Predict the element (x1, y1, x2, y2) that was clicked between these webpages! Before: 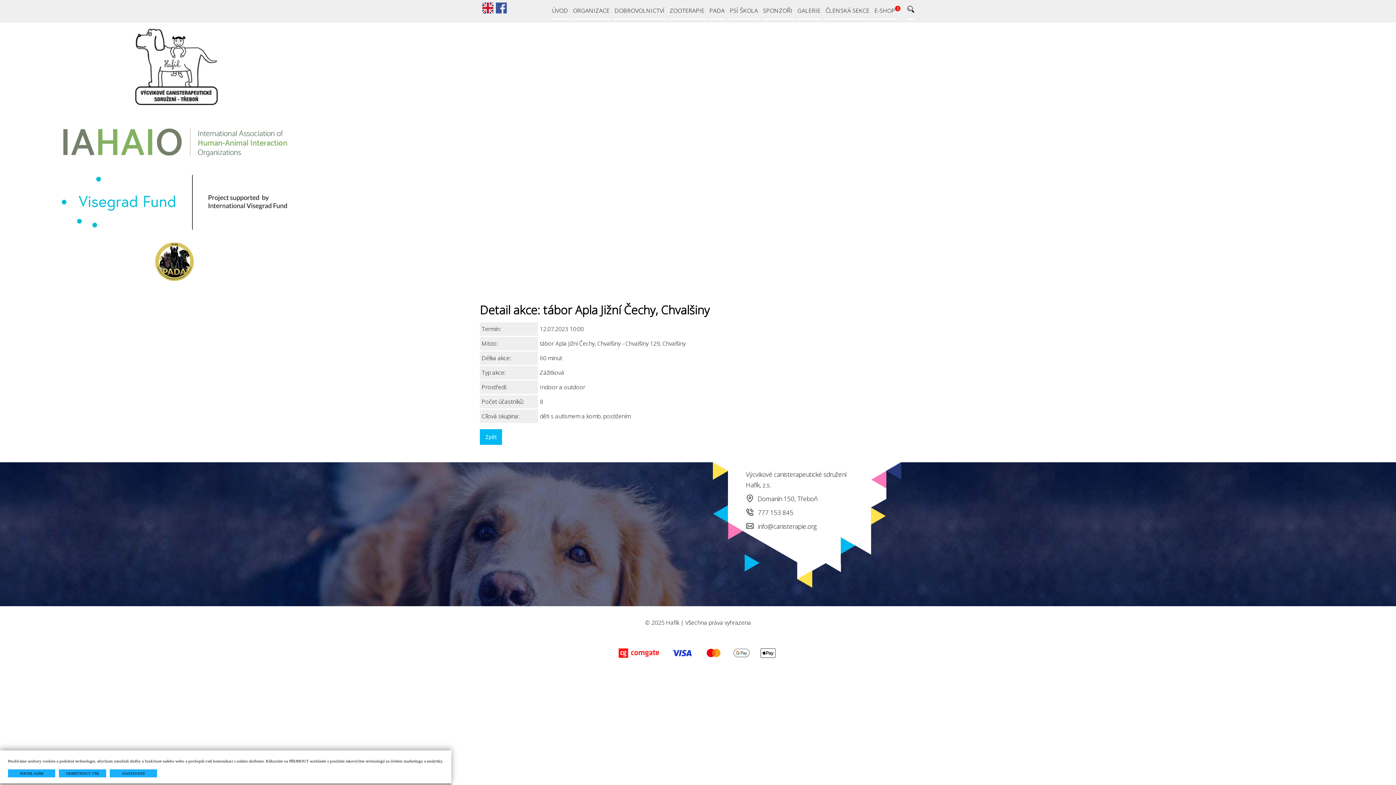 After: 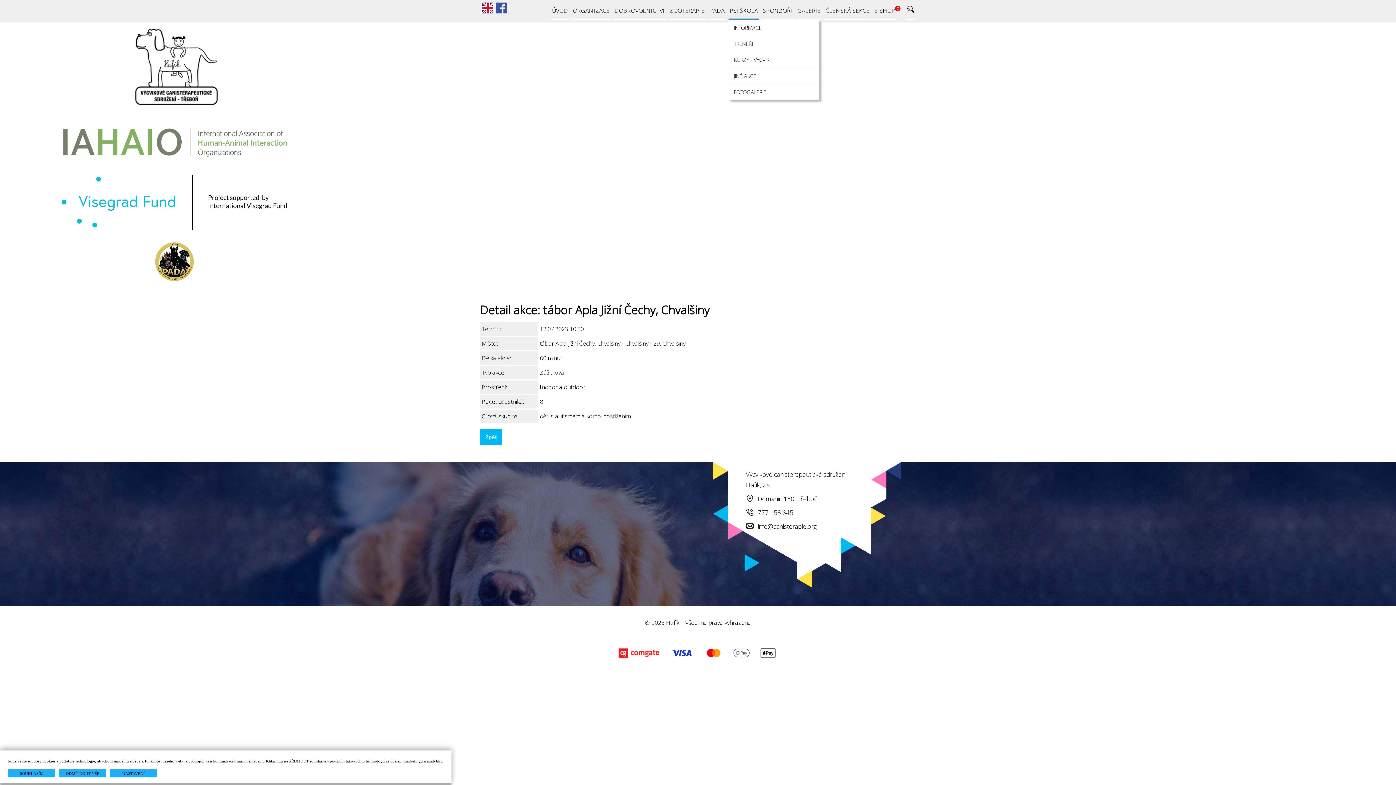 Action: bbox: (728, 2, 759, 19) label: PSÍ ŠKOLA